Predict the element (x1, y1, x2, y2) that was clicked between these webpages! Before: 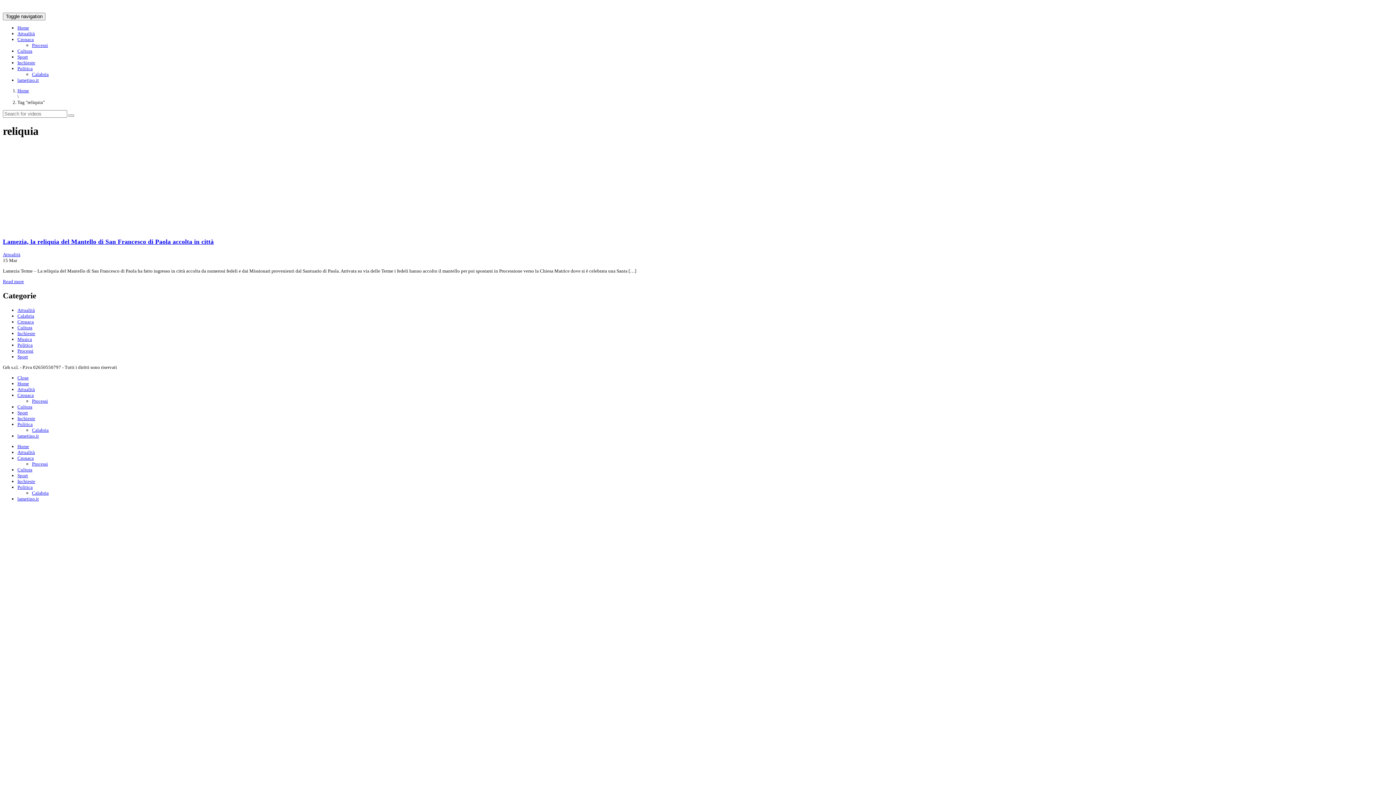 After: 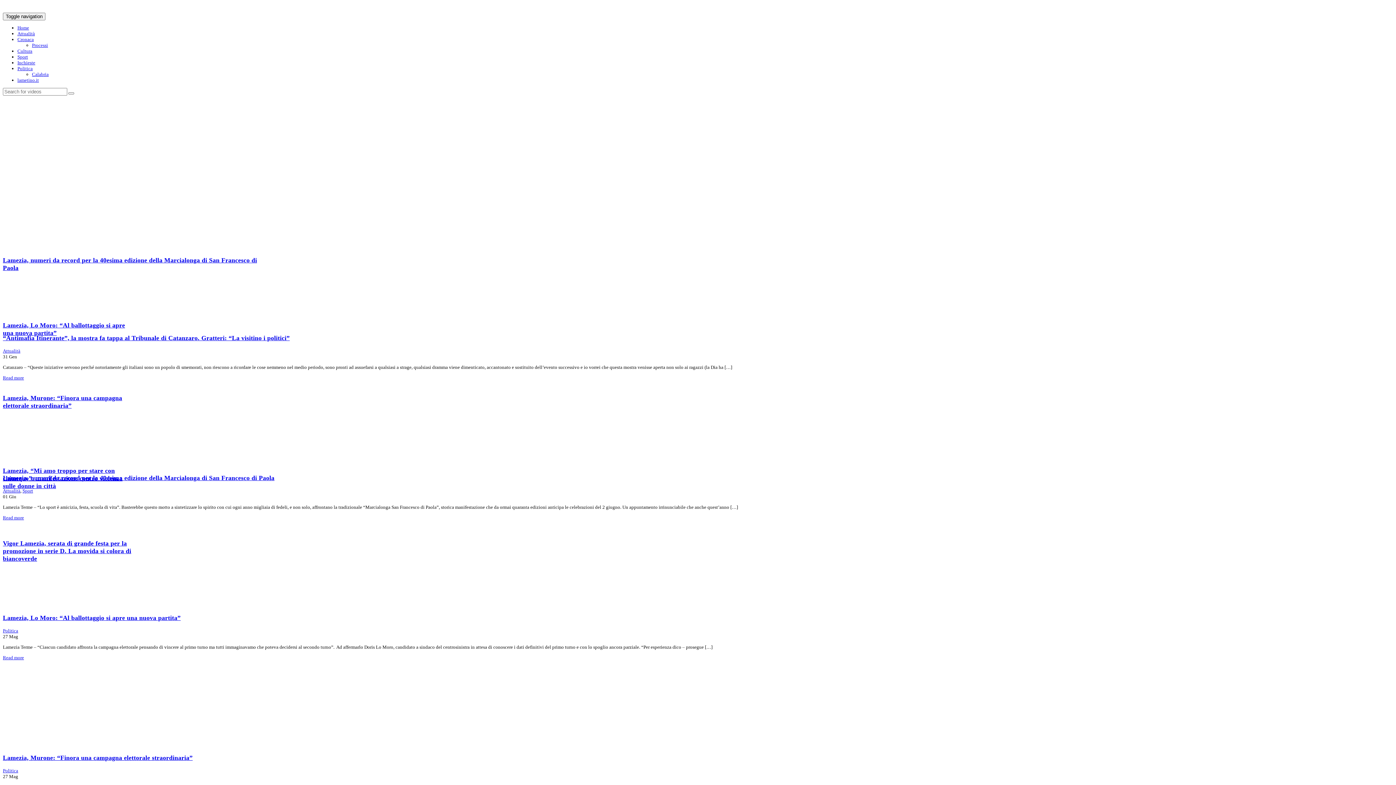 Action: label: Home bbox: (17, 443, 29, 449)